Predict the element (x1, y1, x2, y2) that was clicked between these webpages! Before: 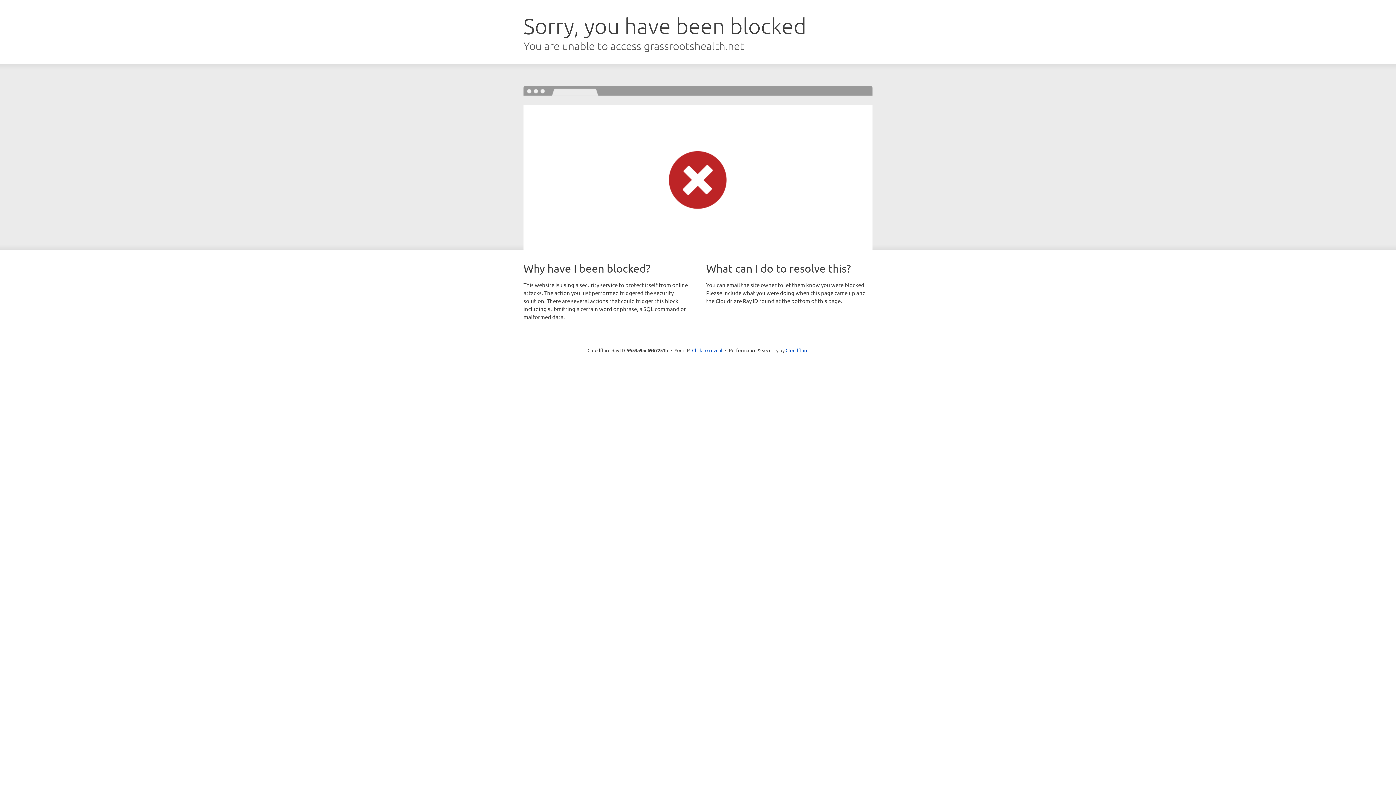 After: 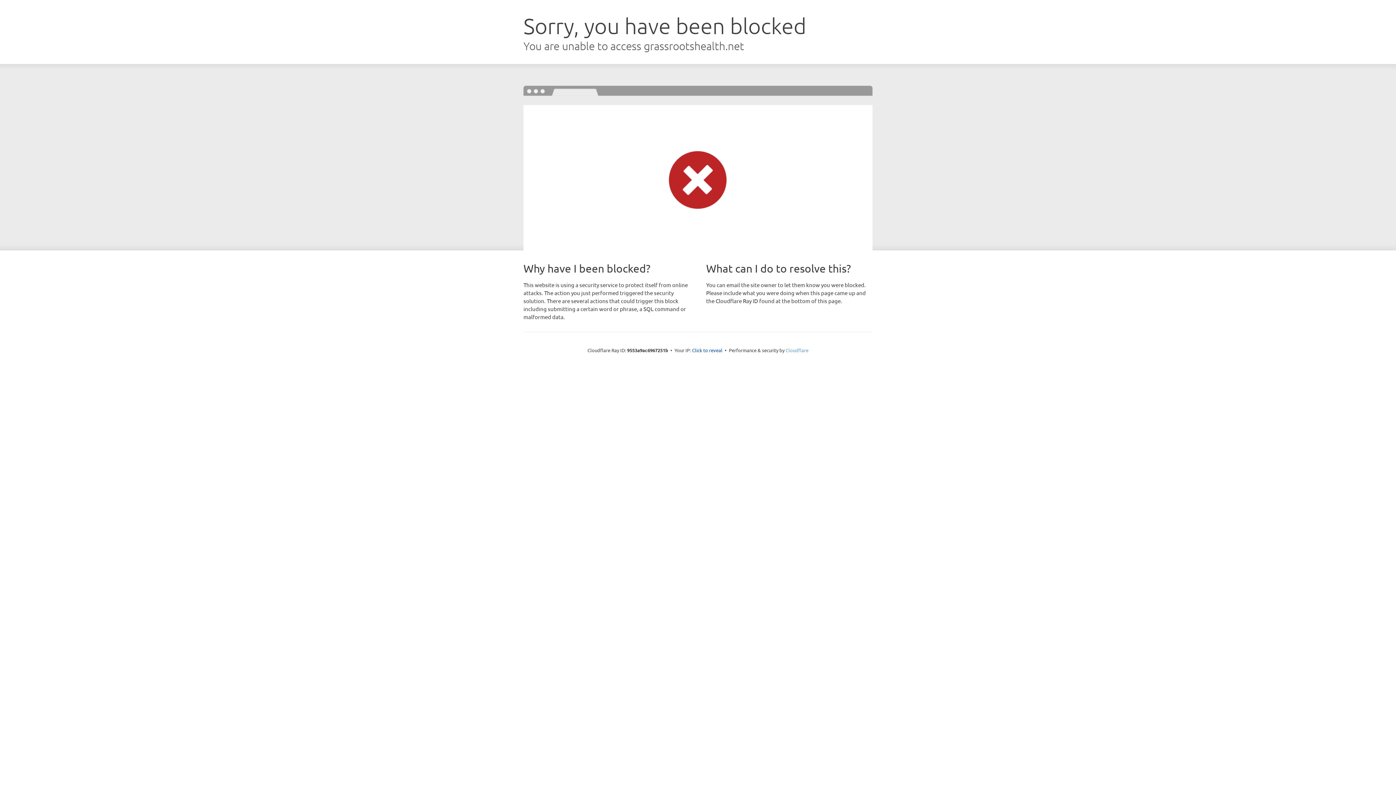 Action: label: Cloudflare bbox: (785, 347, 808, 353)